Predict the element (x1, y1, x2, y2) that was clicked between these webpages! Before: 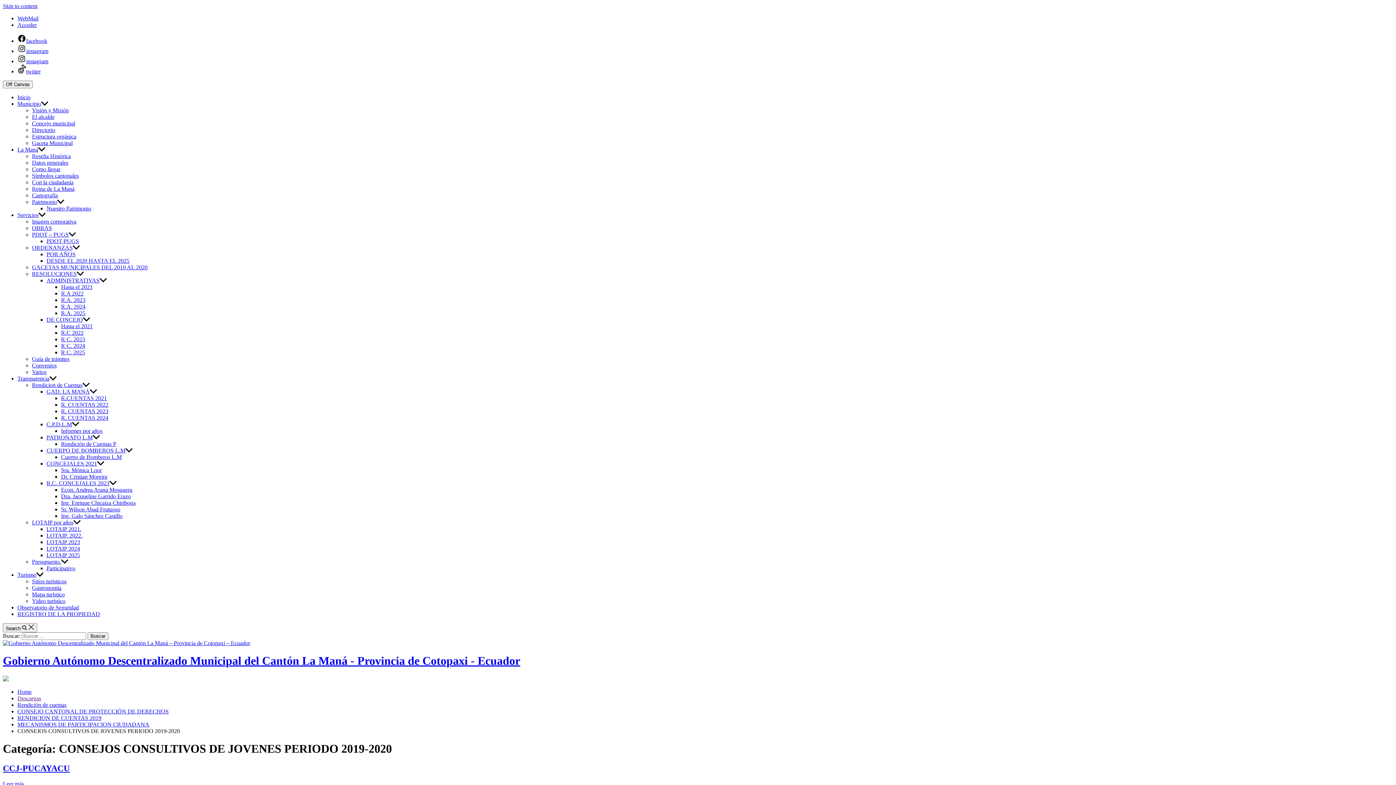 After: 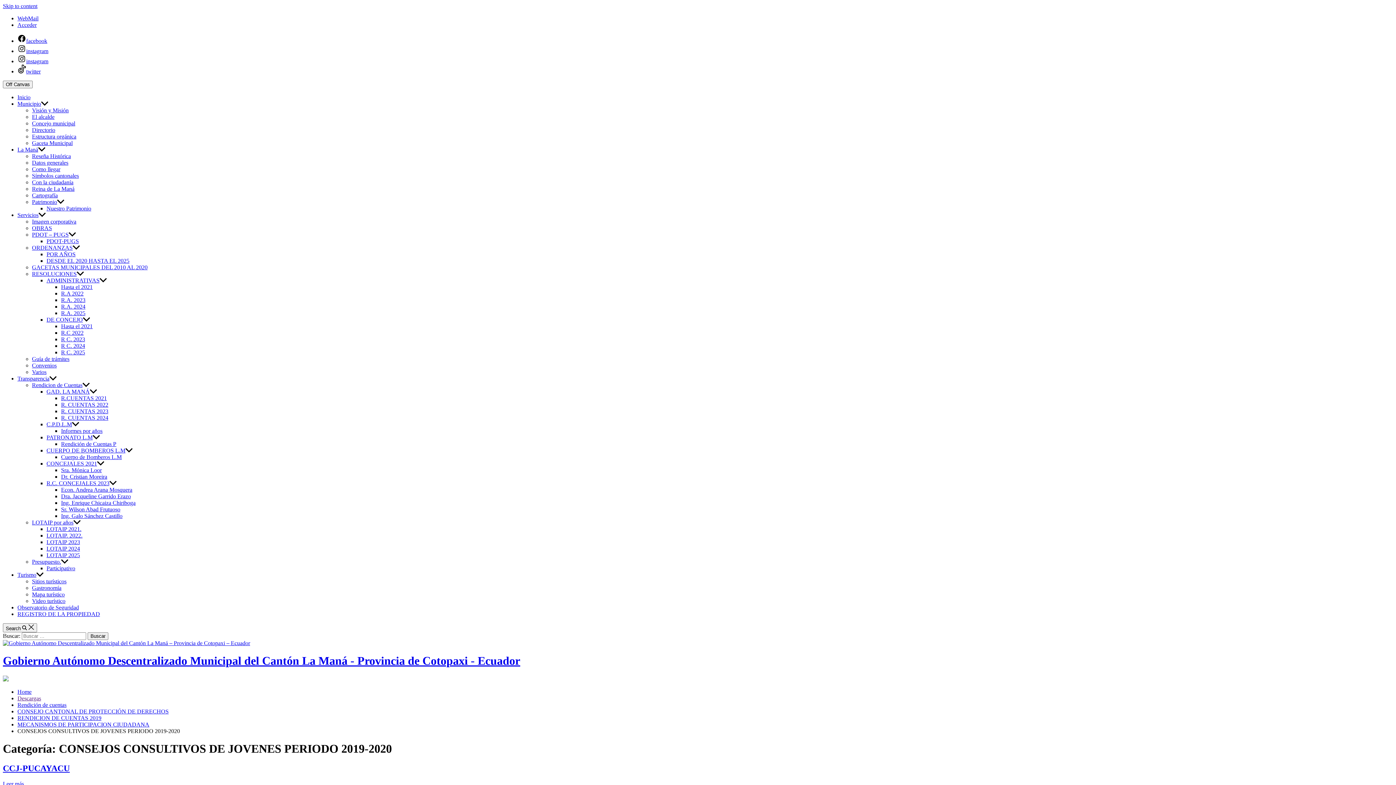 Action: bbox: (17, 37, 47, 44) label: facebook